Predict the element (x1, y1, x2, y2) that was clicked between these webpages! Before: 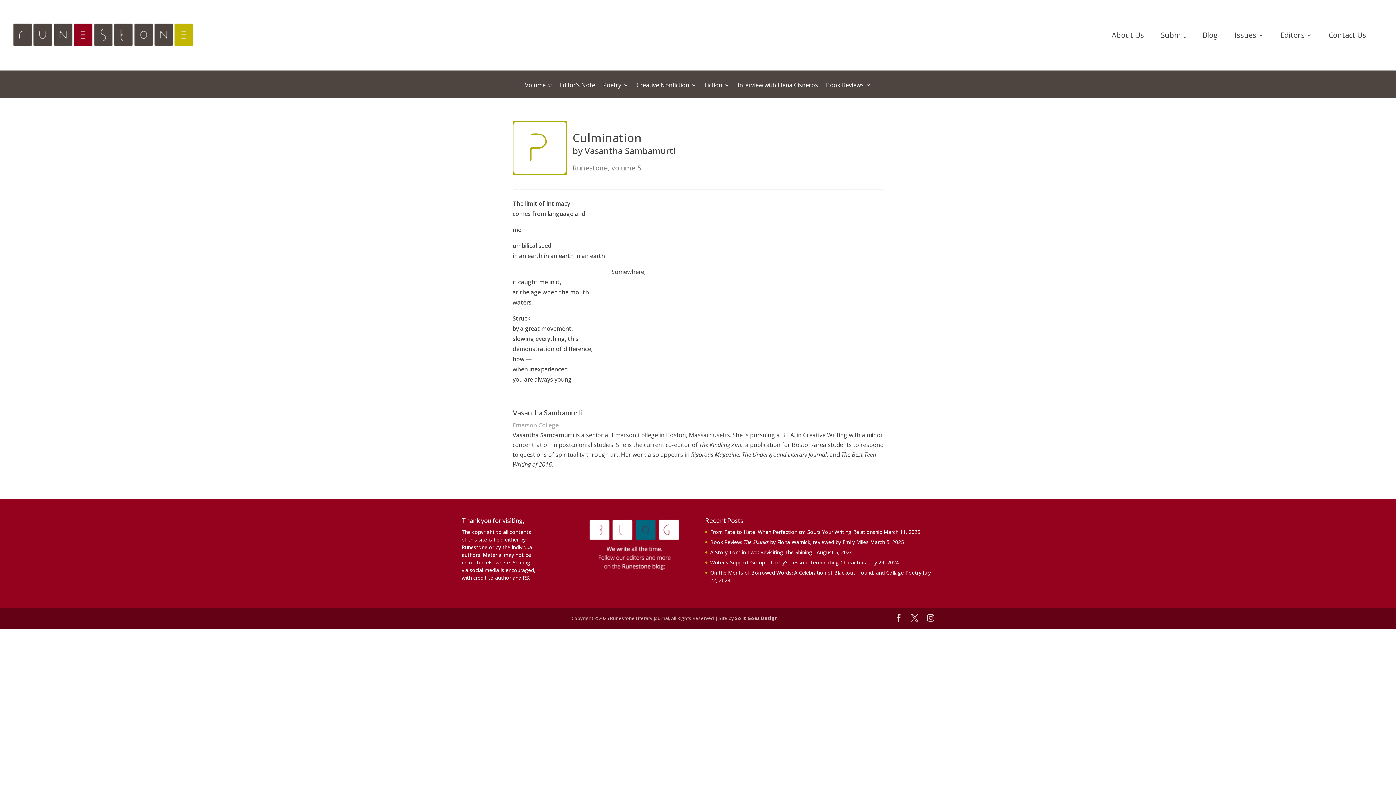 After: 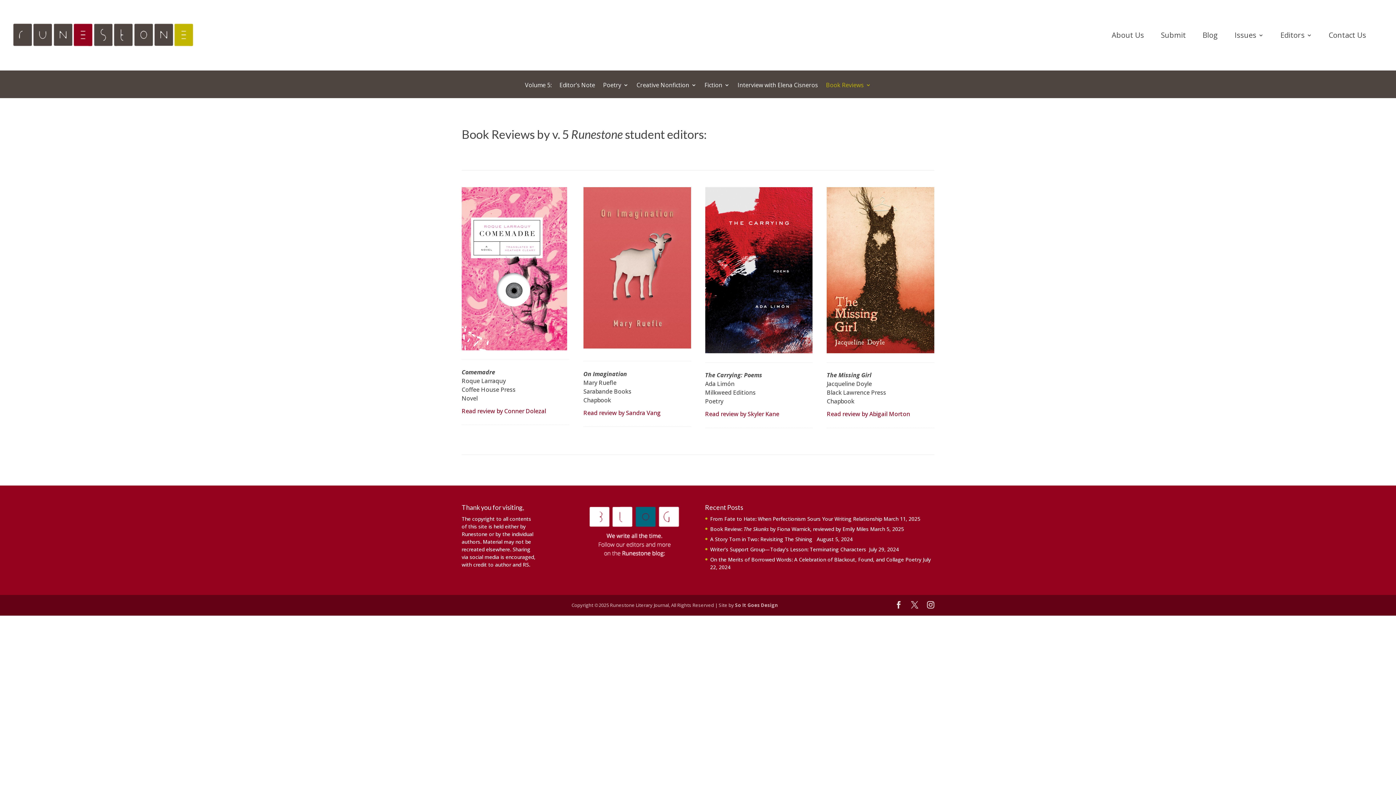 Action: label: Book Reviews bbox: (826, 82, 871, 98)